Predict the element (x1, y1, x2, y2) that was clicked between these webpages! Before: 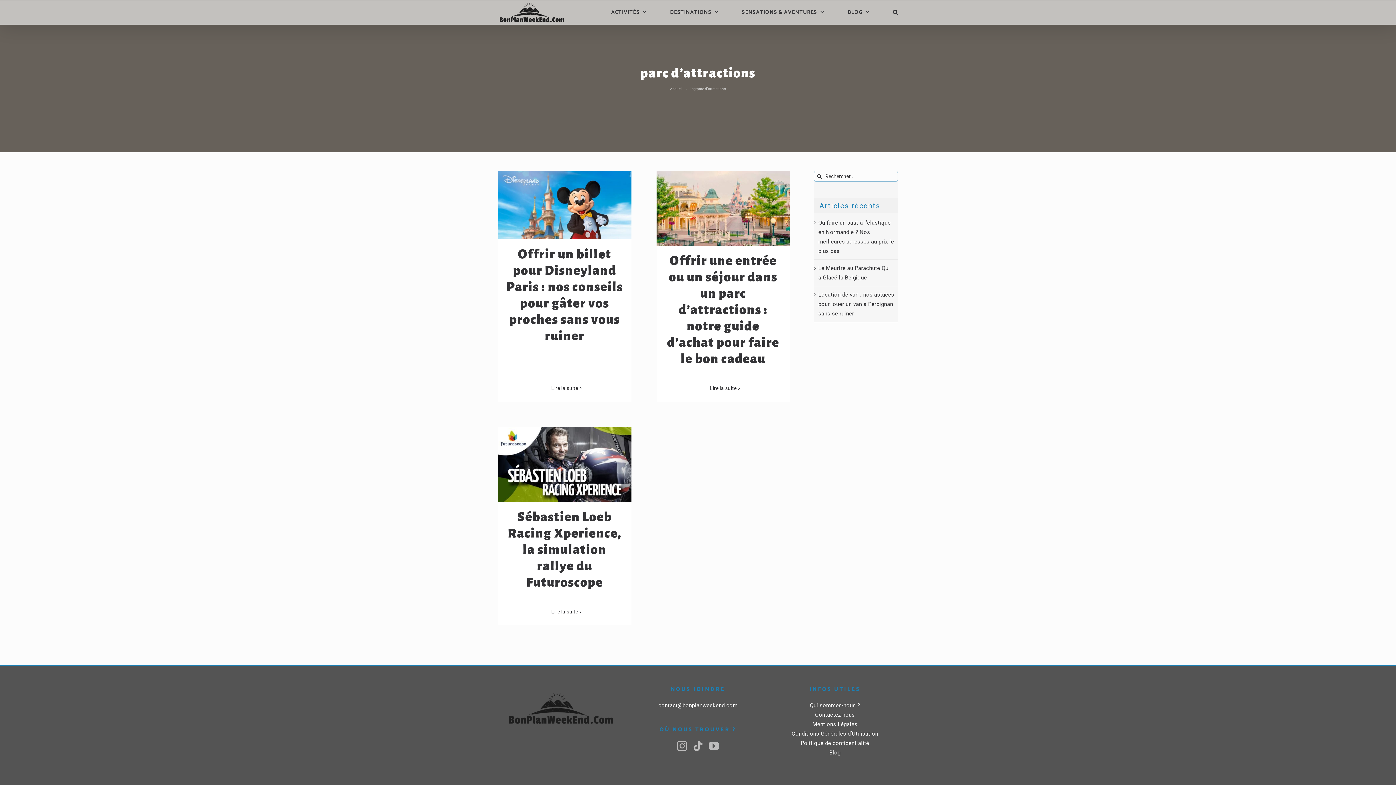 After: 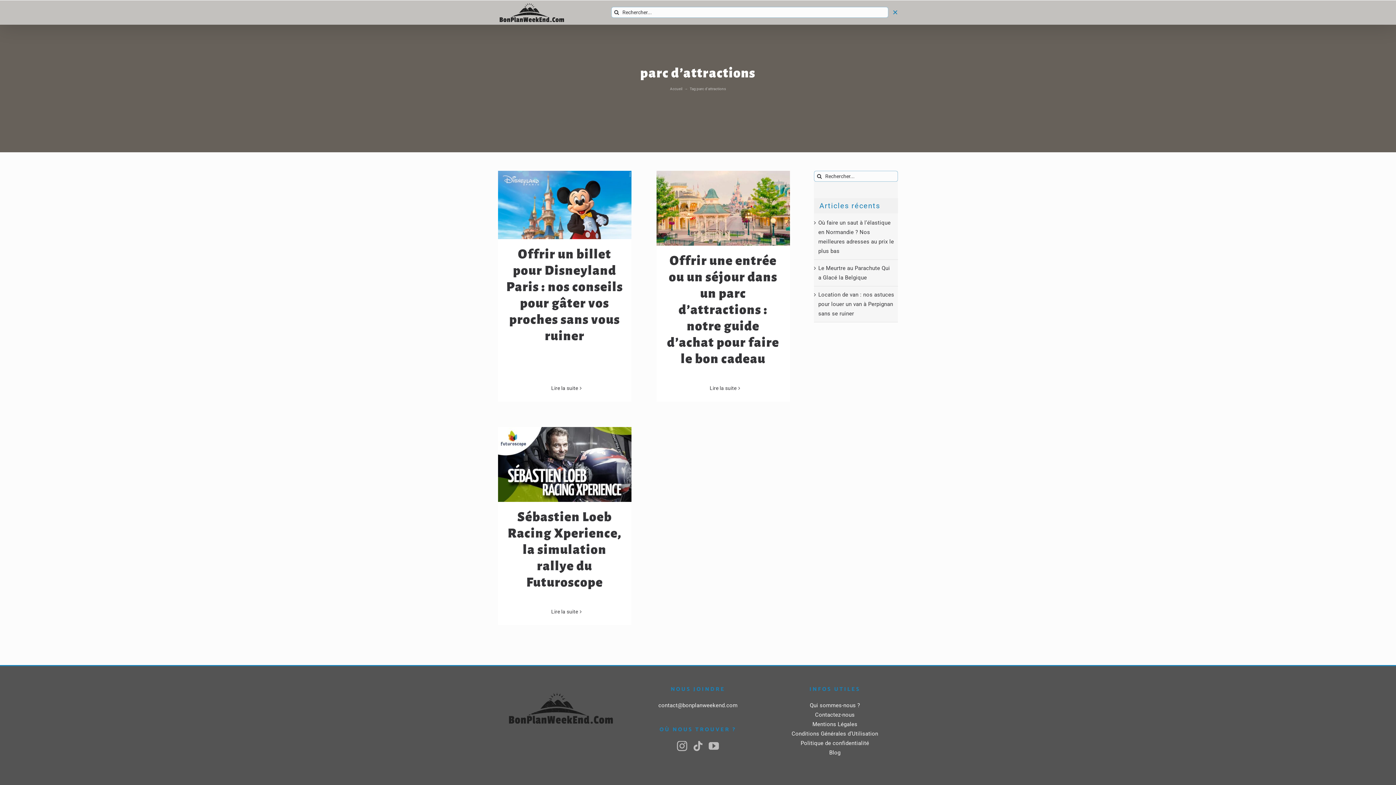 Action: label: Recherche bbox: (893, 0, 898, 24)